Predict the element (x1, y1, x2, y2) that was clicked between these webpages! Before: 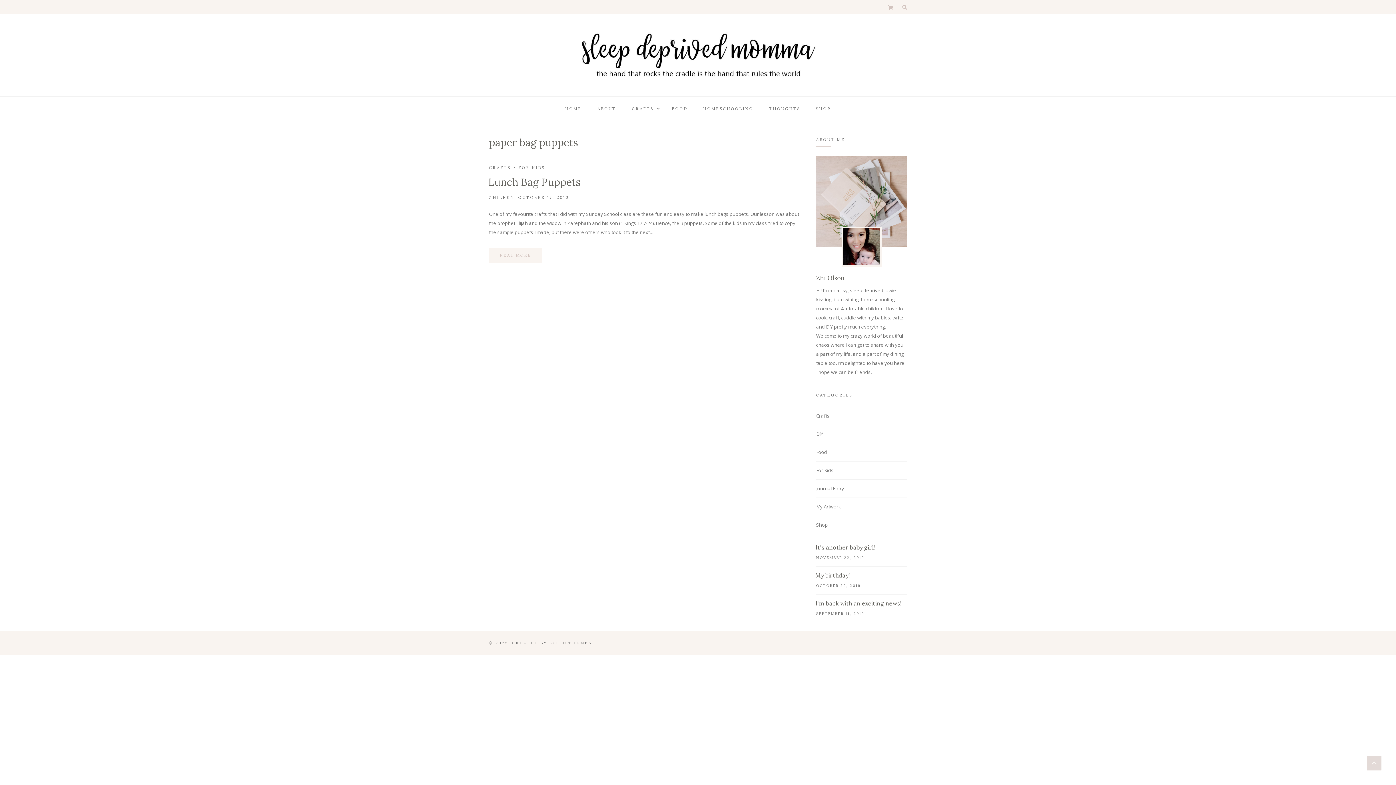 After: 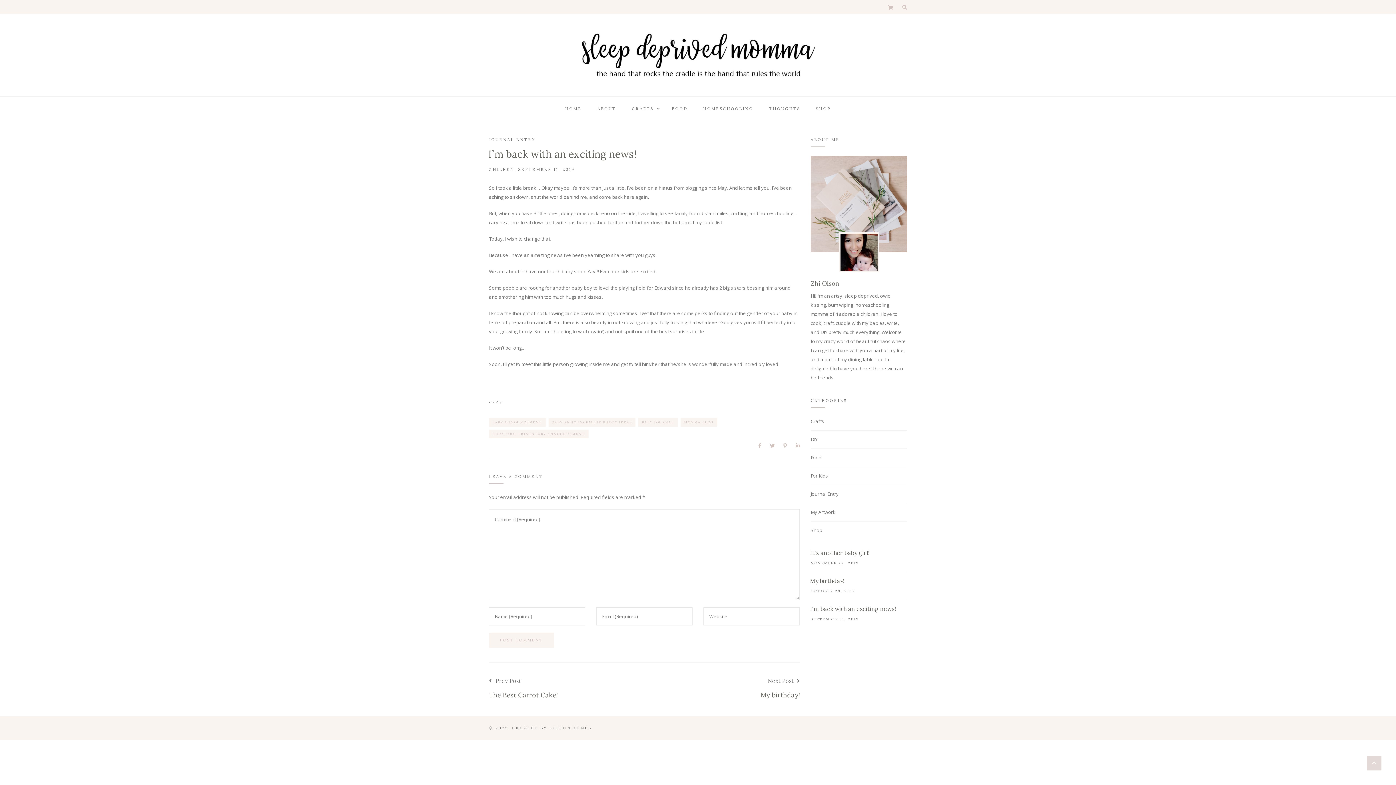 Action: label: I'm back with an exciting news! bbox: (815, 599, 901, 608)